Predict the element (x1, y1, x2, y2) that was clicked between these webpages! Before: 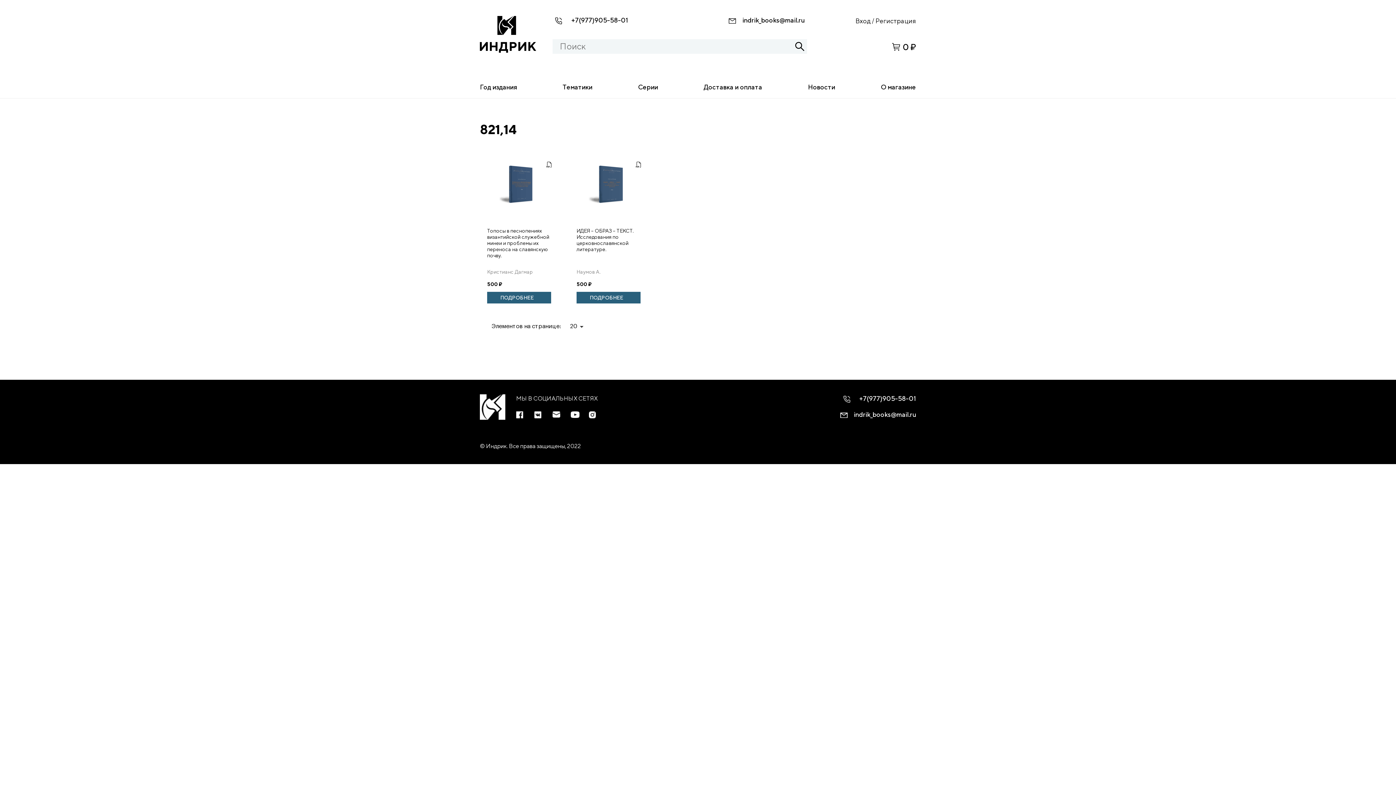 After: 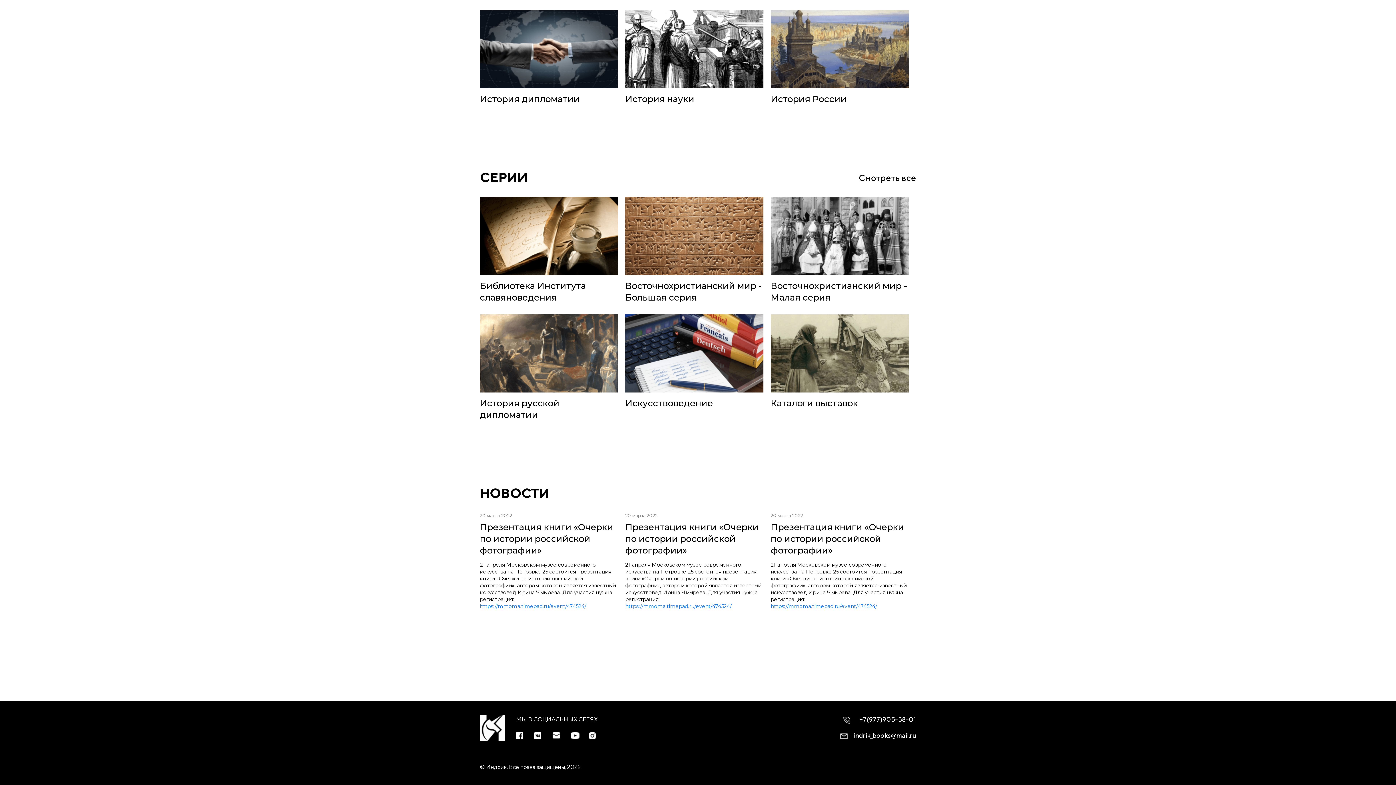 Action: bbox: (786, 76, 857, 98) label: Новости